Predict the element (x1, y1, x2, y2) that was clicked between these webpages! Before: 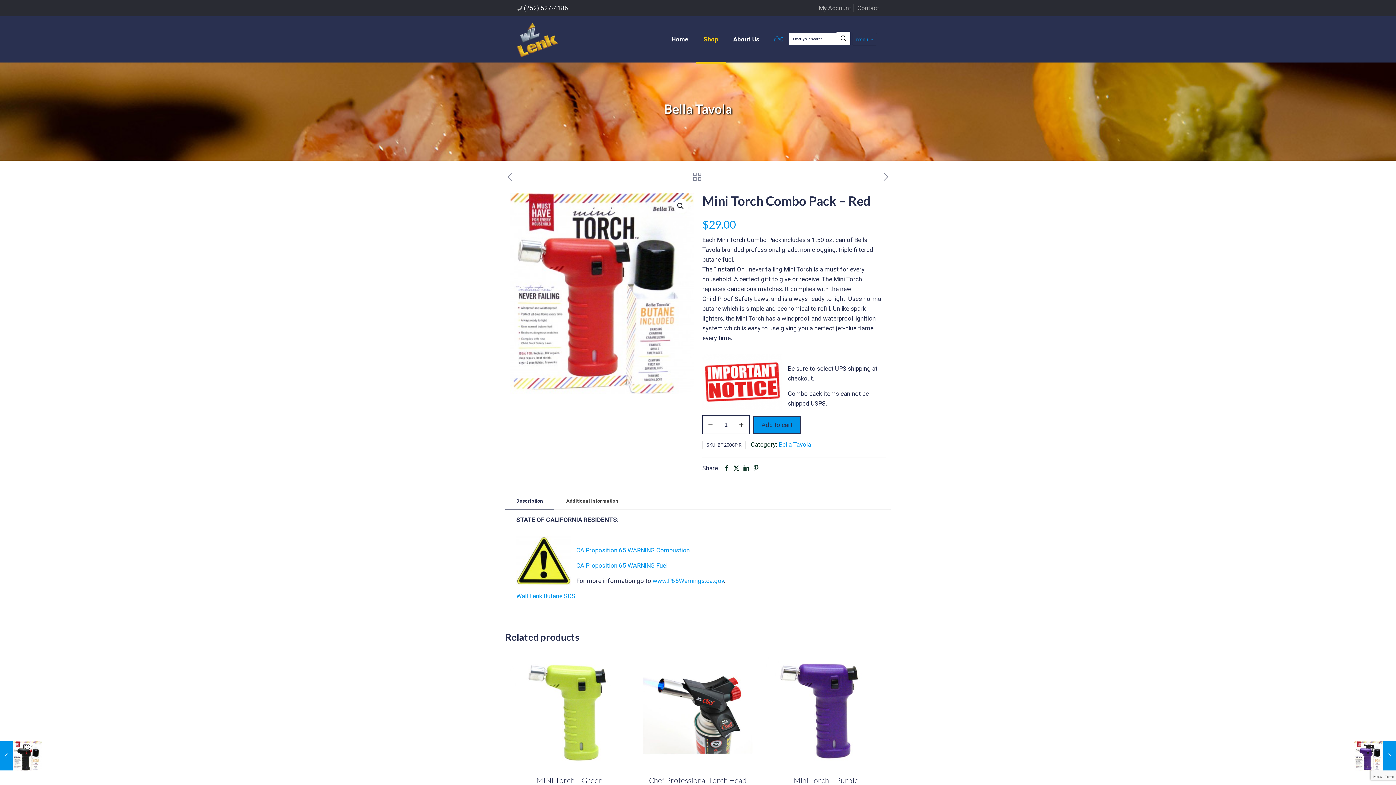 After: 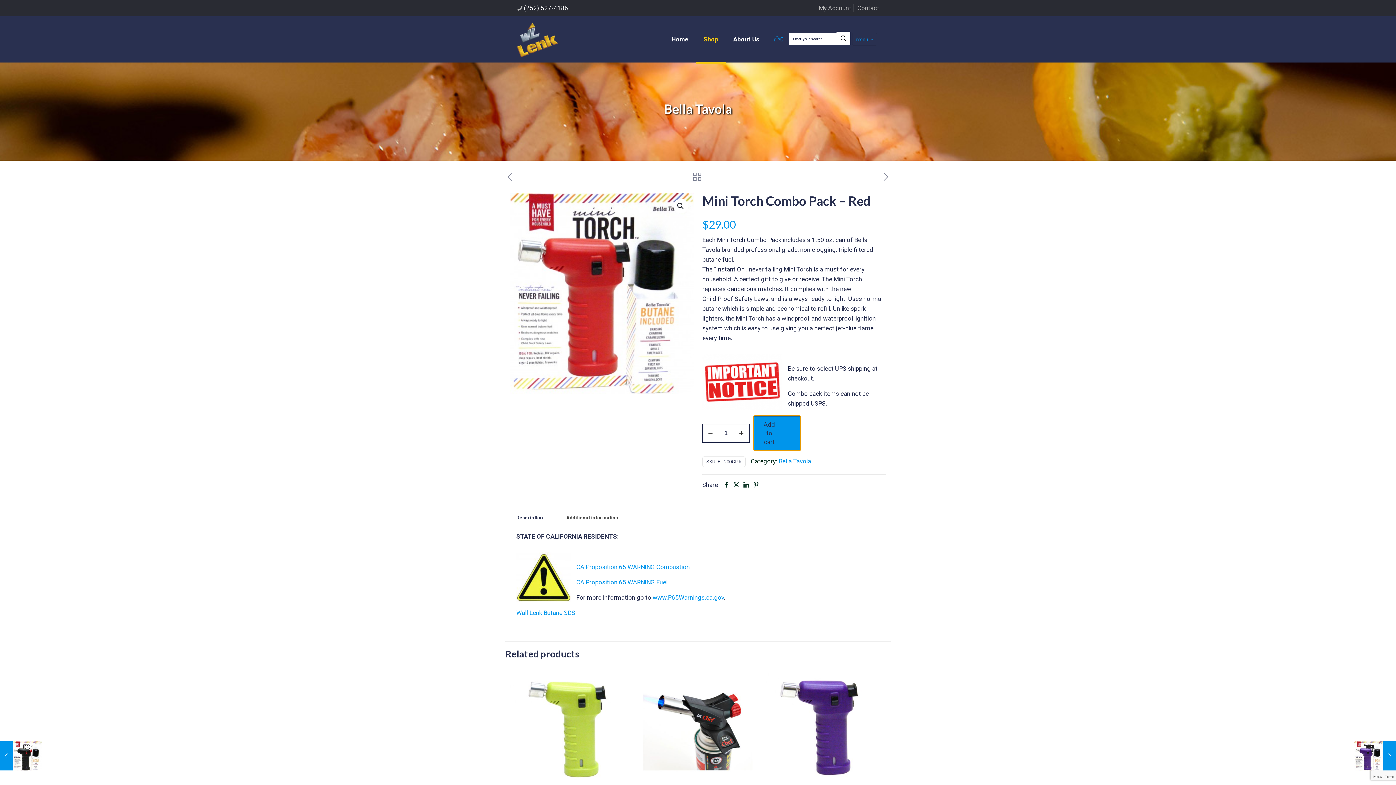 Action: bbox: (753, 416, 801, 434) label: Add to cart